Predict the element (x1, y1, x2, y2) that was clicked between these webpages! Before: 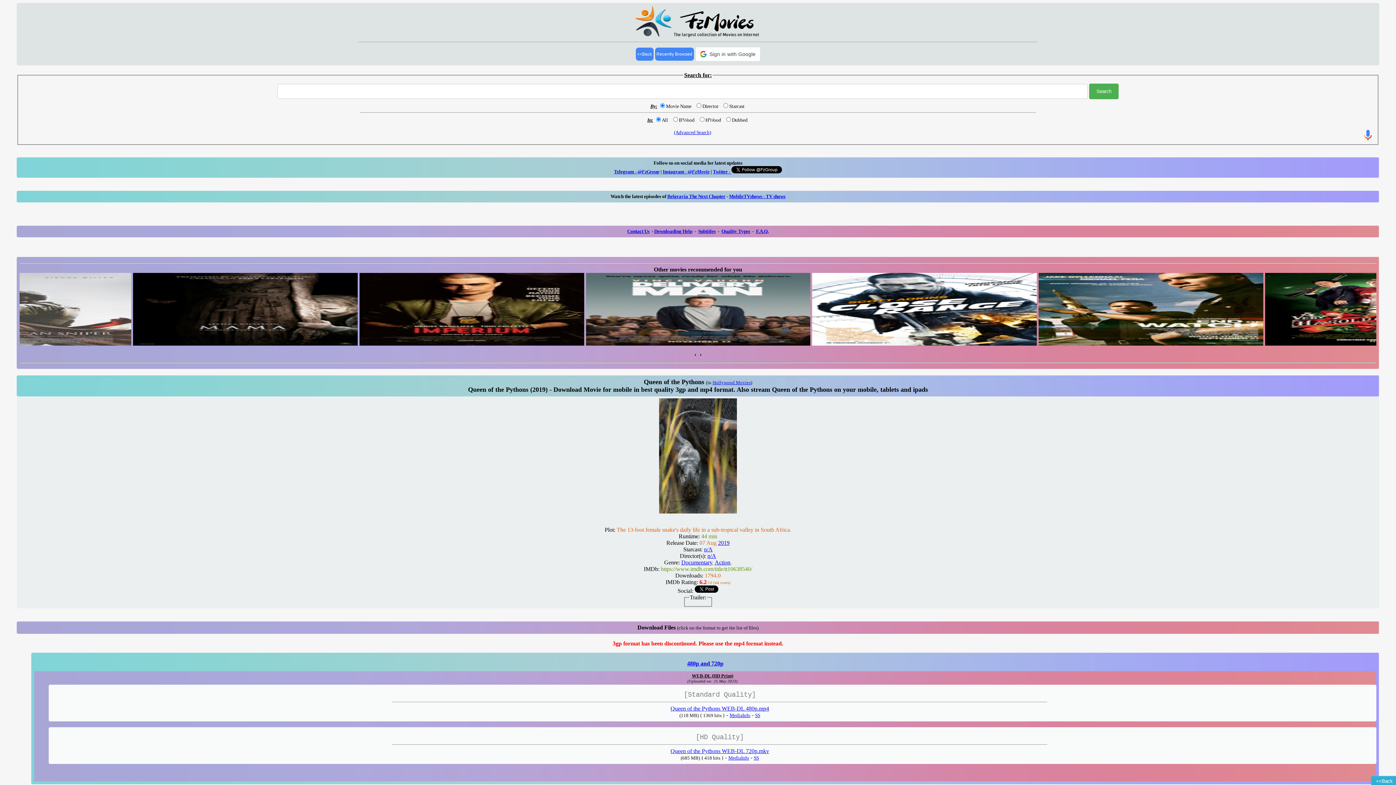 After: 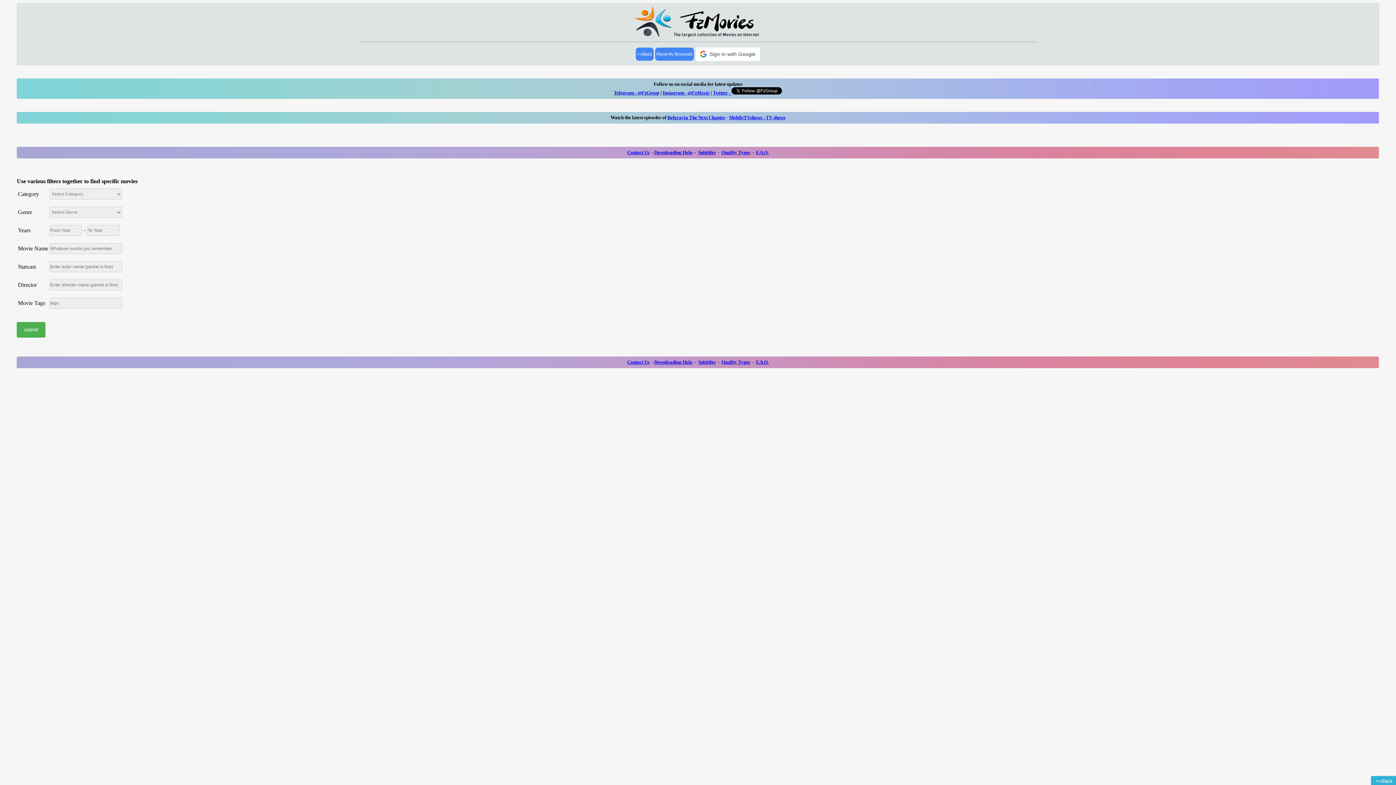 Action: label: (Advanced Search) bbox: (674, 129, 711, 135)